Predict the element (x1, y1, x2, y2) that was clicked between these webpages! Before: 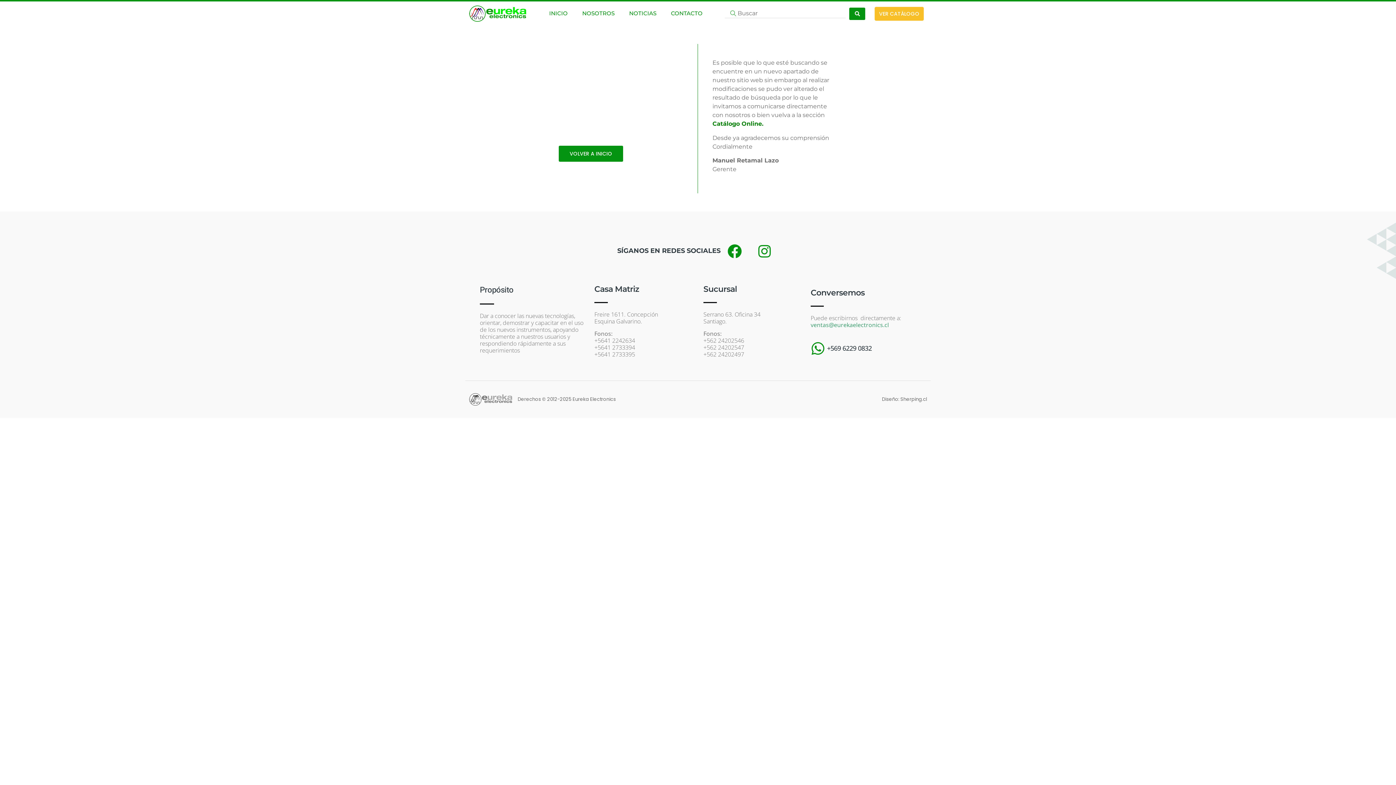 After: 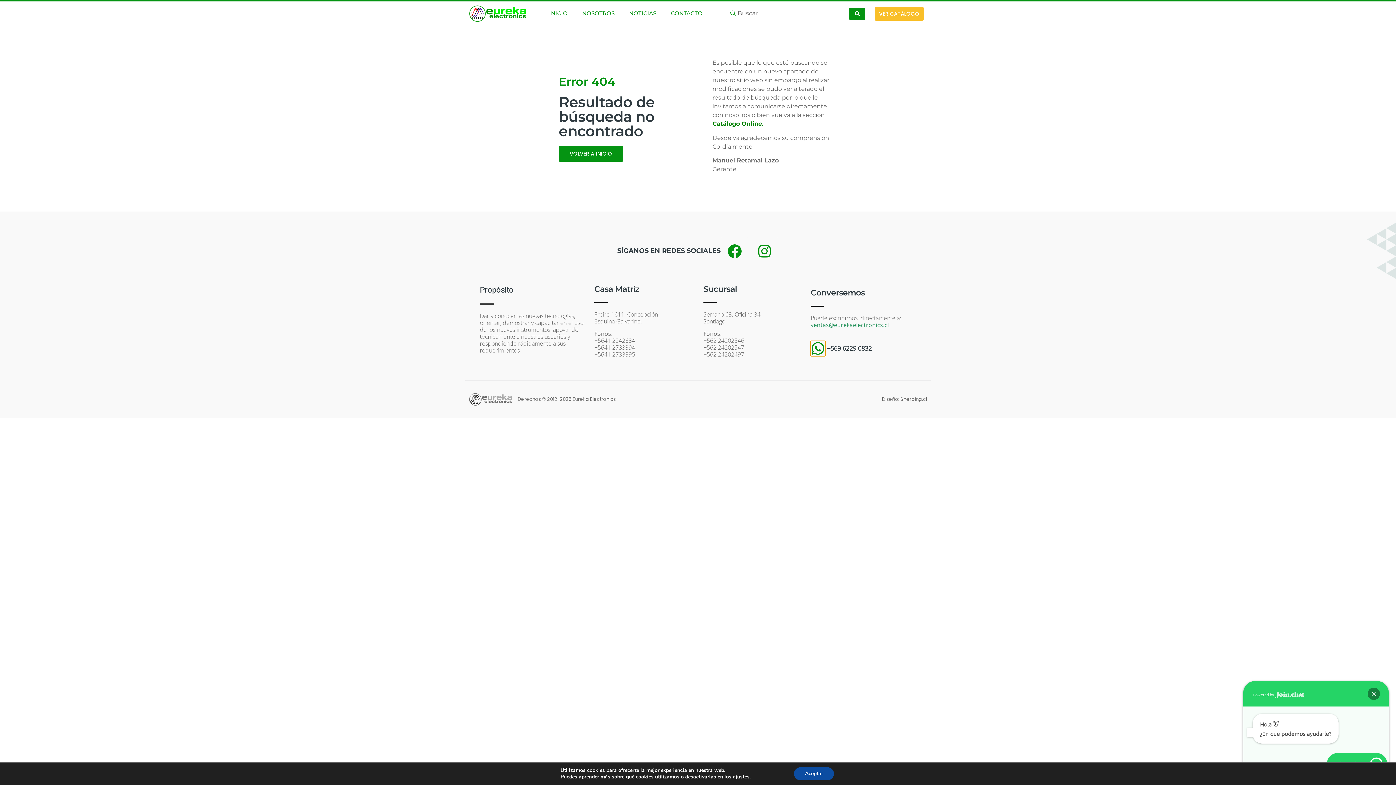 Action: label: +569 6229 0832 bbox: (810, 341, 825, 355)